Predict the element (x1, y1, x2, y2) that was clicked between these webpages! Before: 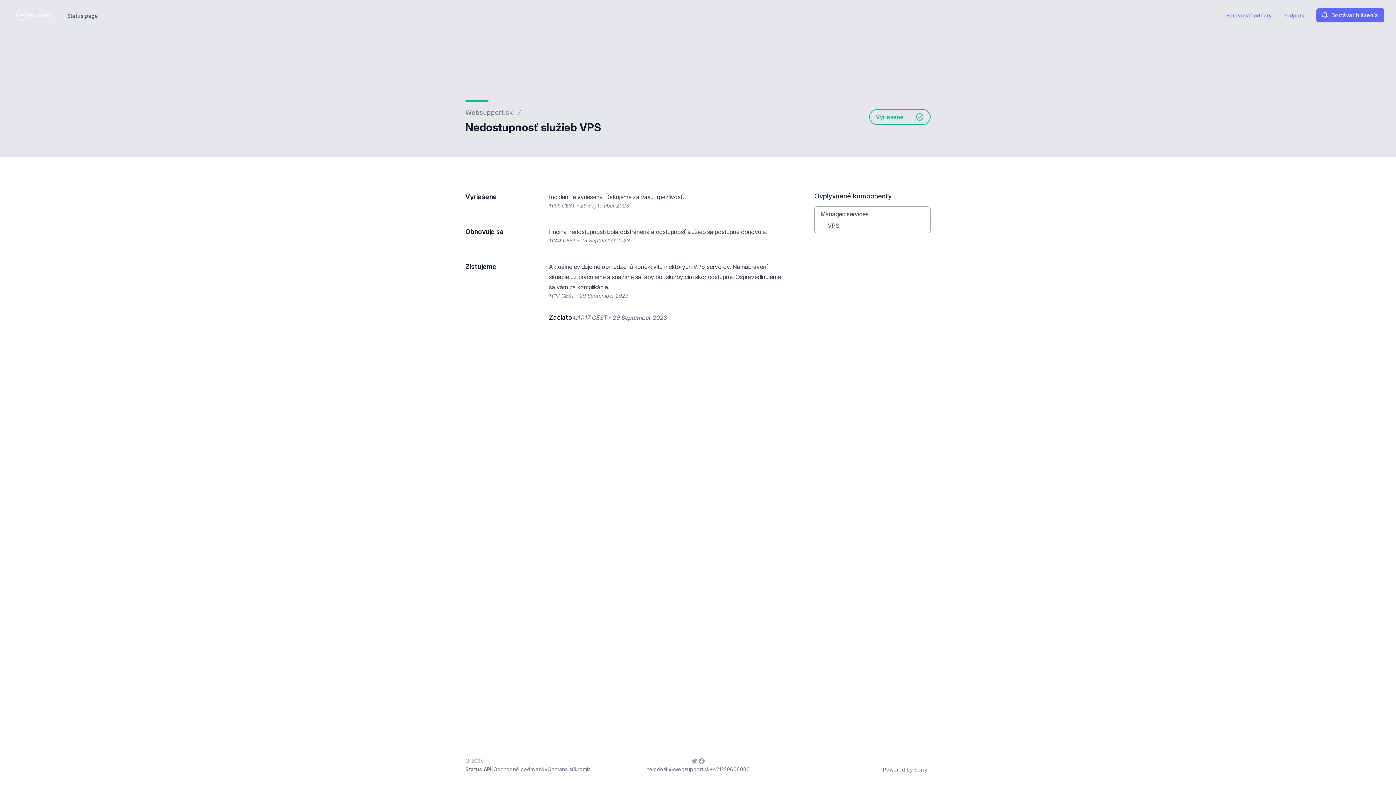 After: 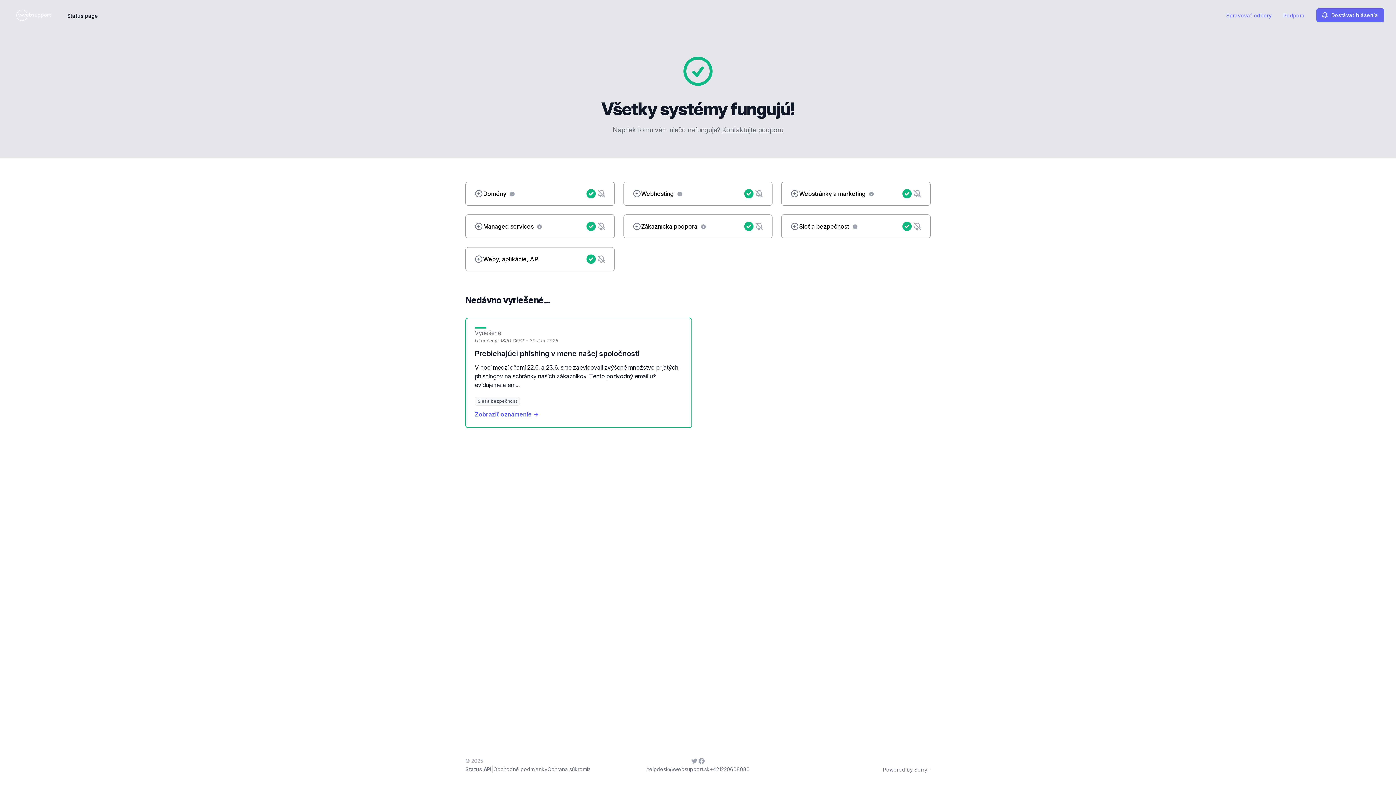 Action: bbox: (465, 107, 513, 117) label: Websupport.sk